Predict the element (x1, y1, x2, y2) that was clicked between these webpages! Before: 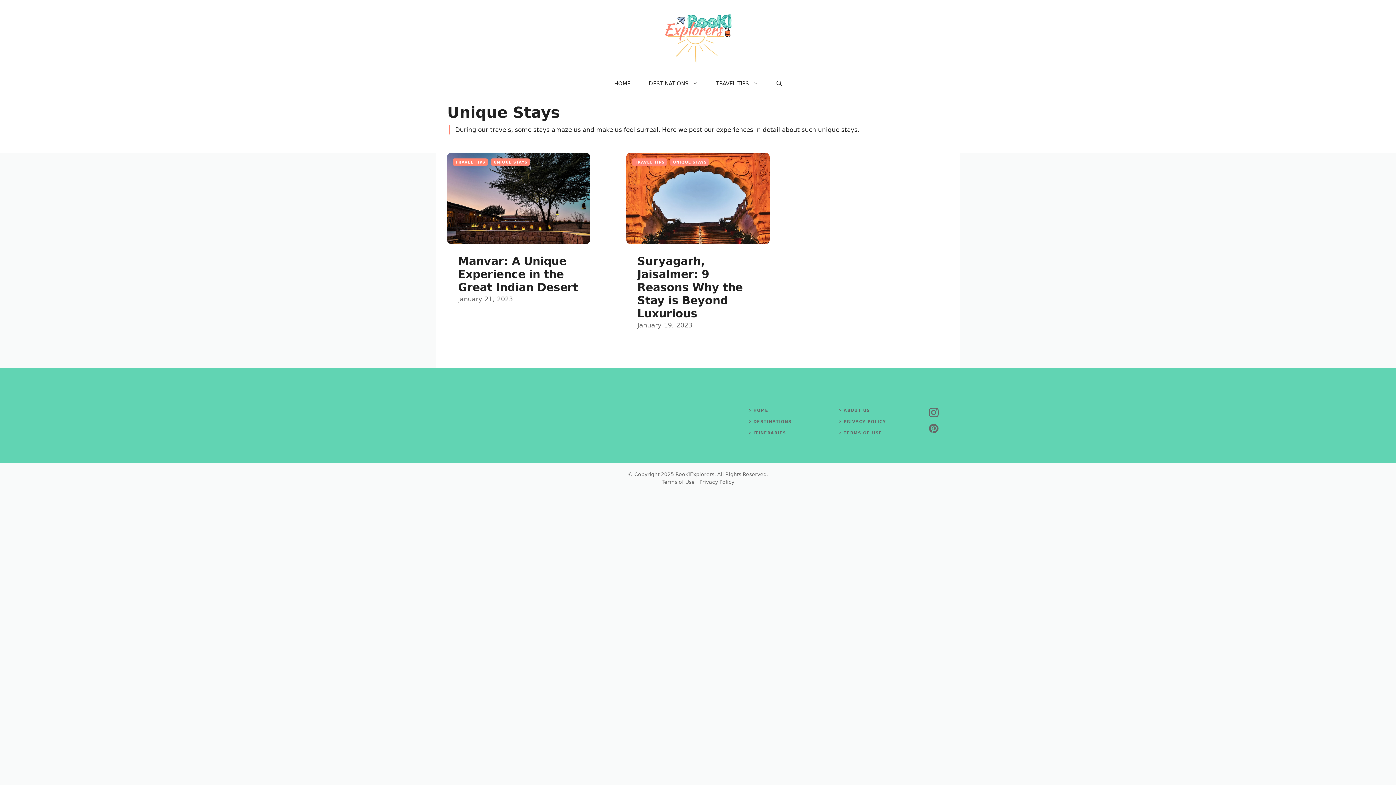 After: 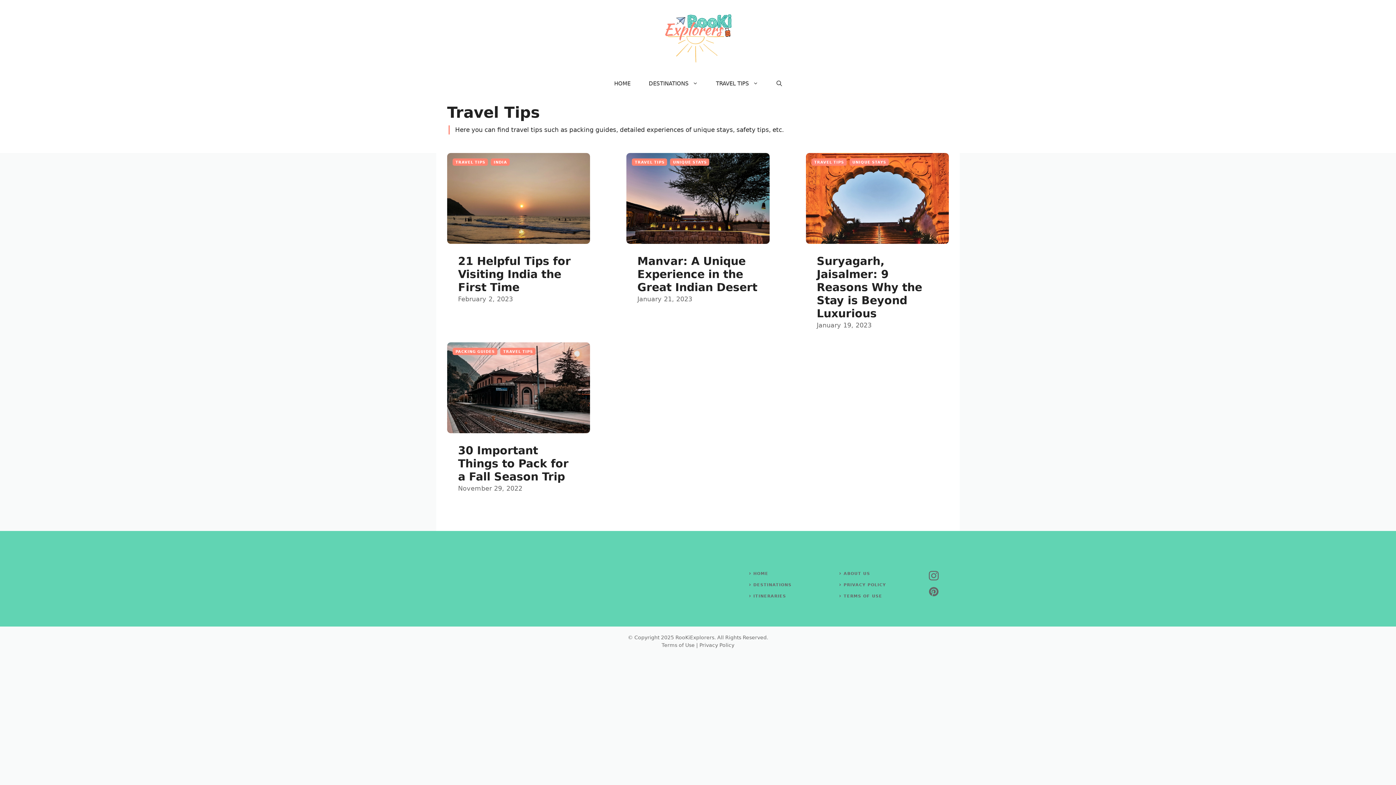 Action: bbox: (452, 158, 488, 165) label: TRAVEL TIPS